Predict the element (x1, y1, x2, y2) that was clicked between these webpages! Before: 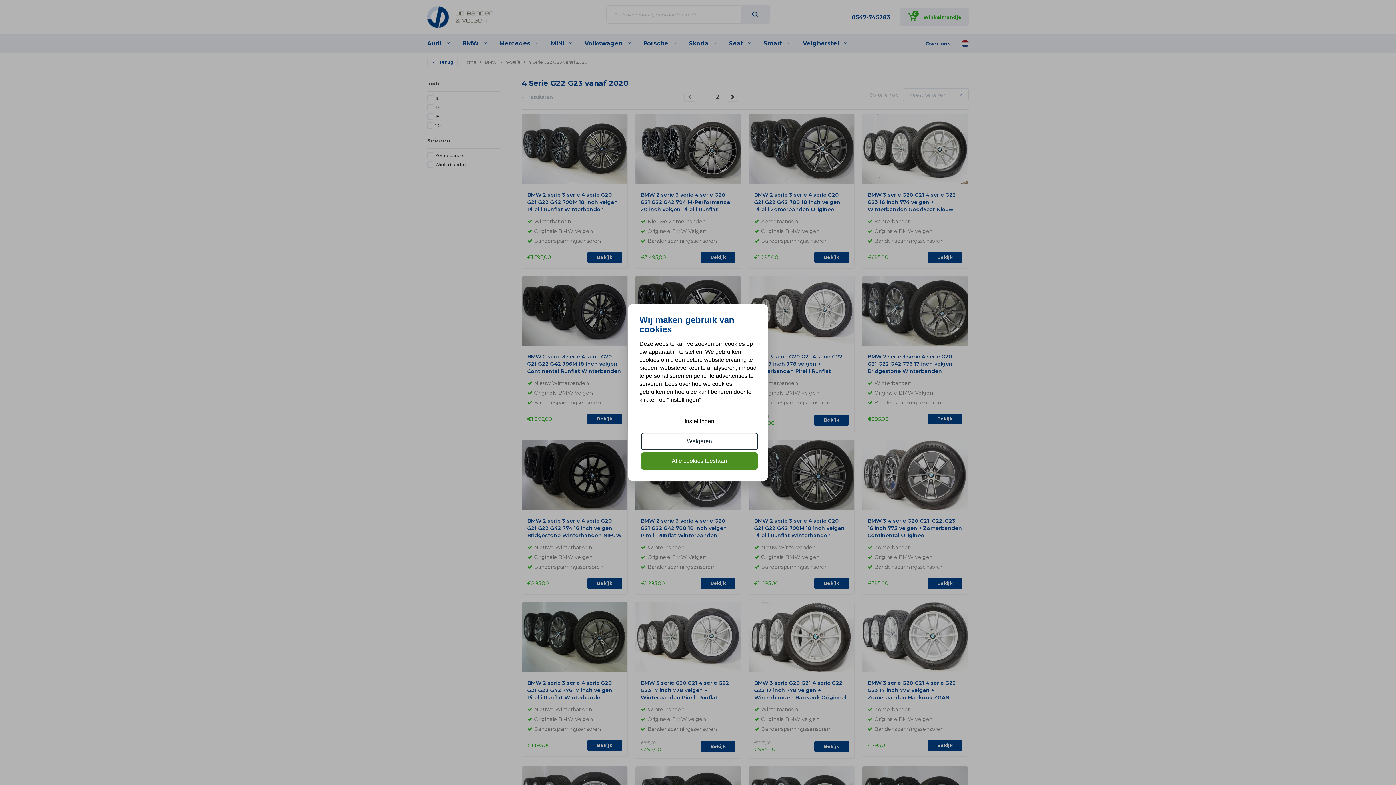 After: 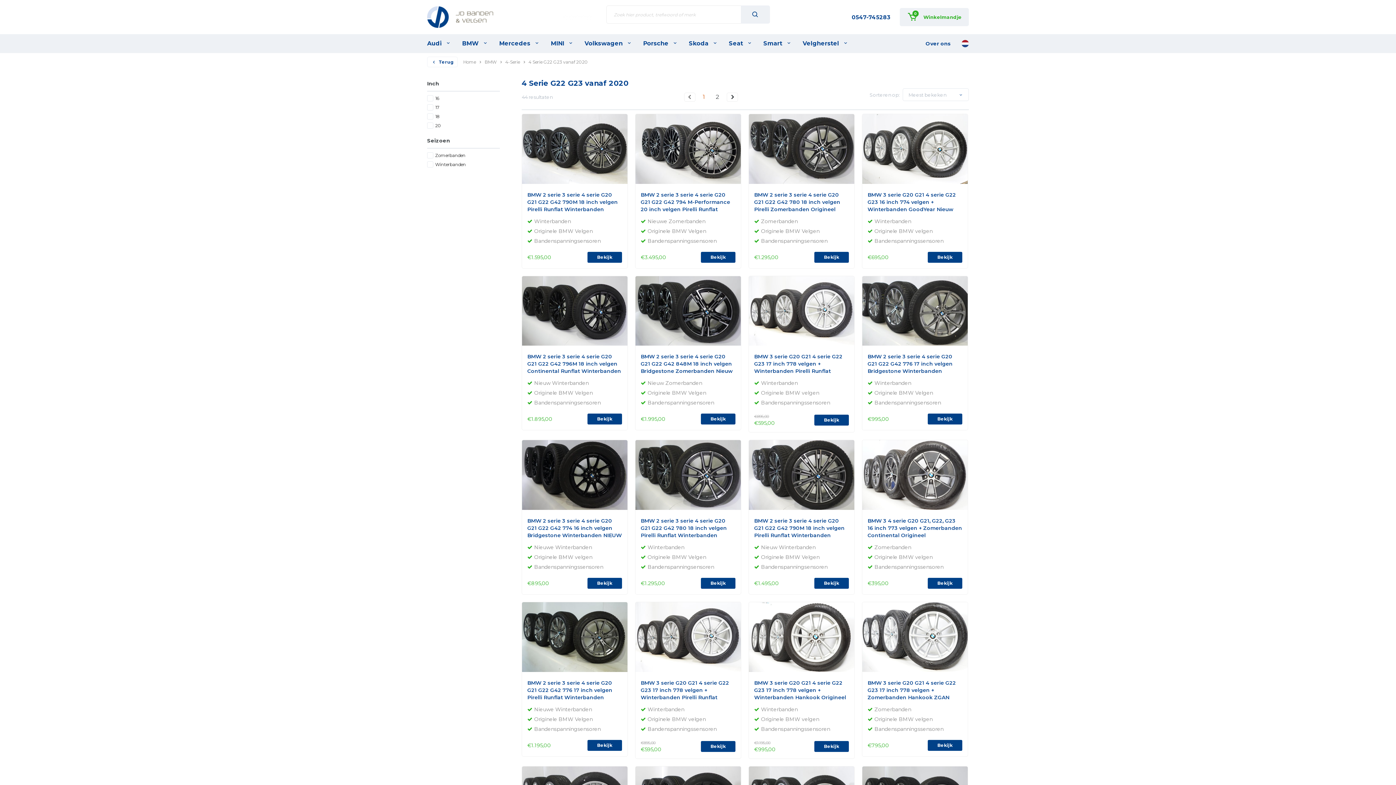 Action: bbox: (641, 452, 758, 469) label: Alle cookies toestaan